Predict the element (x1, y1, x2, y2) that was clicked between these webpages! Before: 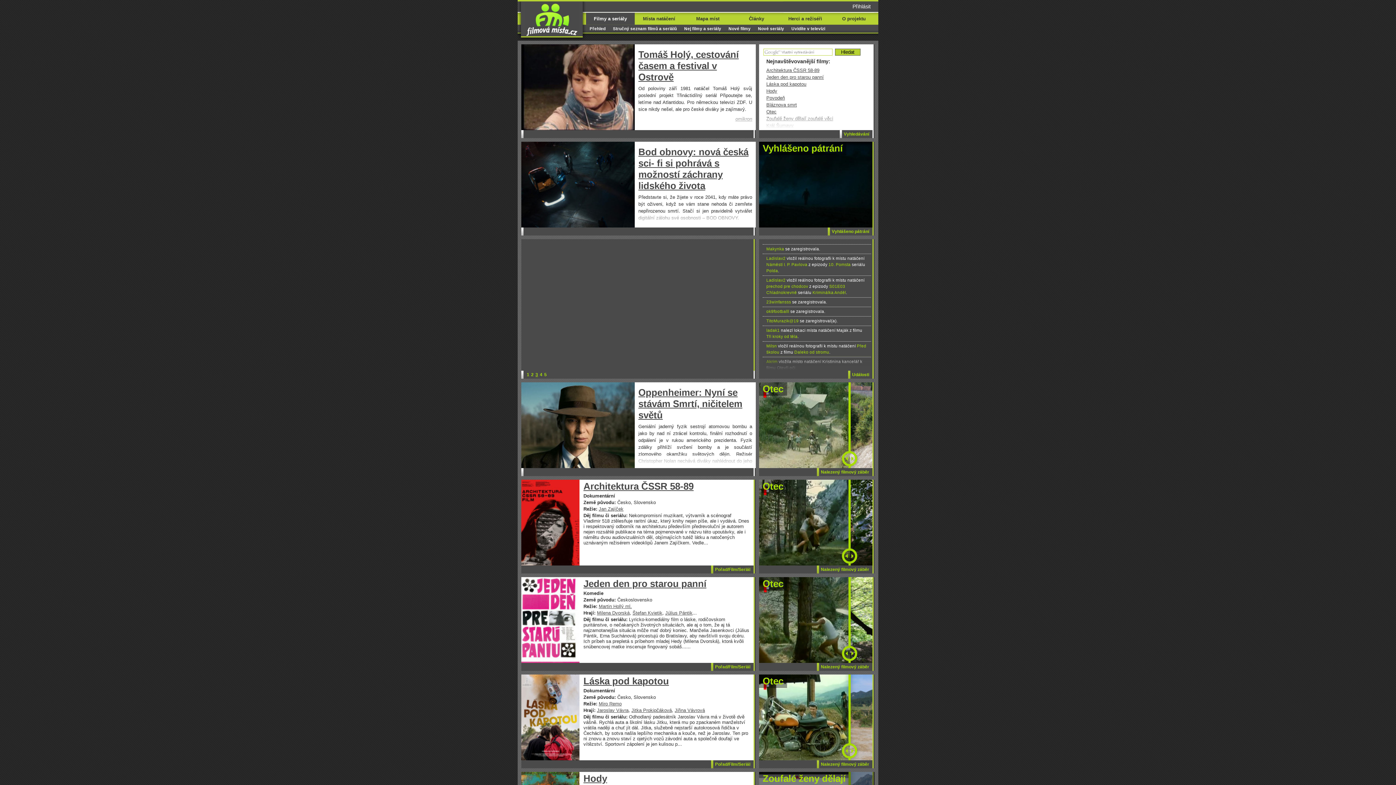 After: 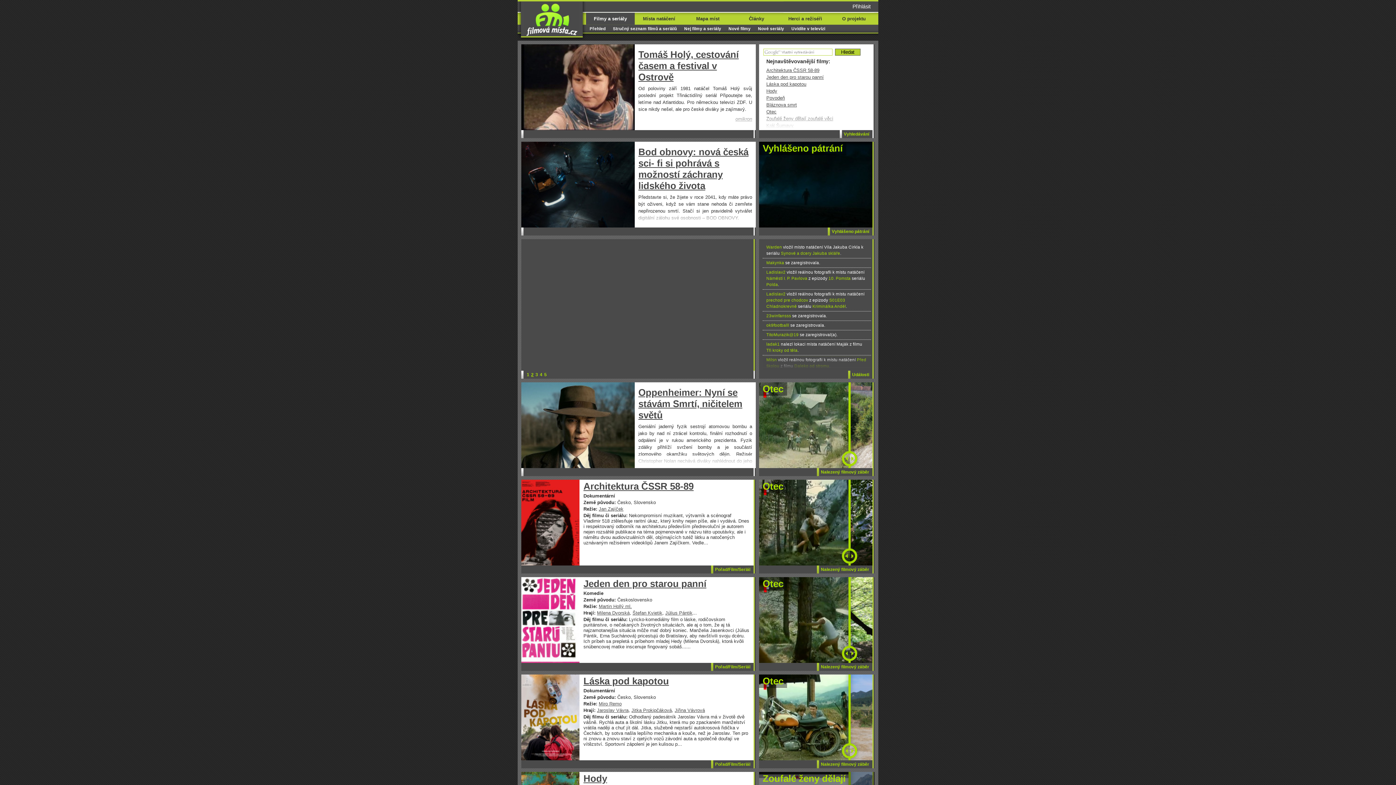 Action: label: 2 bbox: (531, 372, 535, 377)